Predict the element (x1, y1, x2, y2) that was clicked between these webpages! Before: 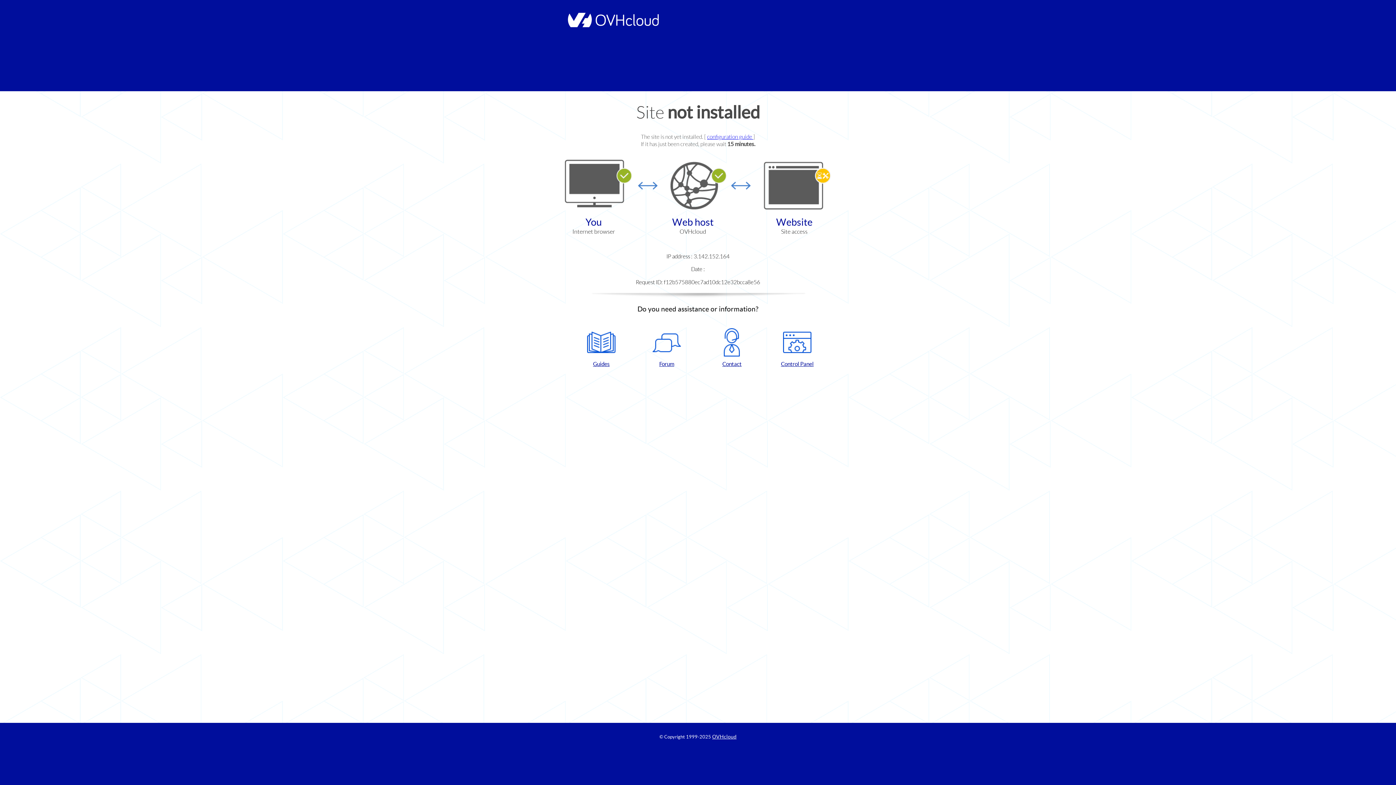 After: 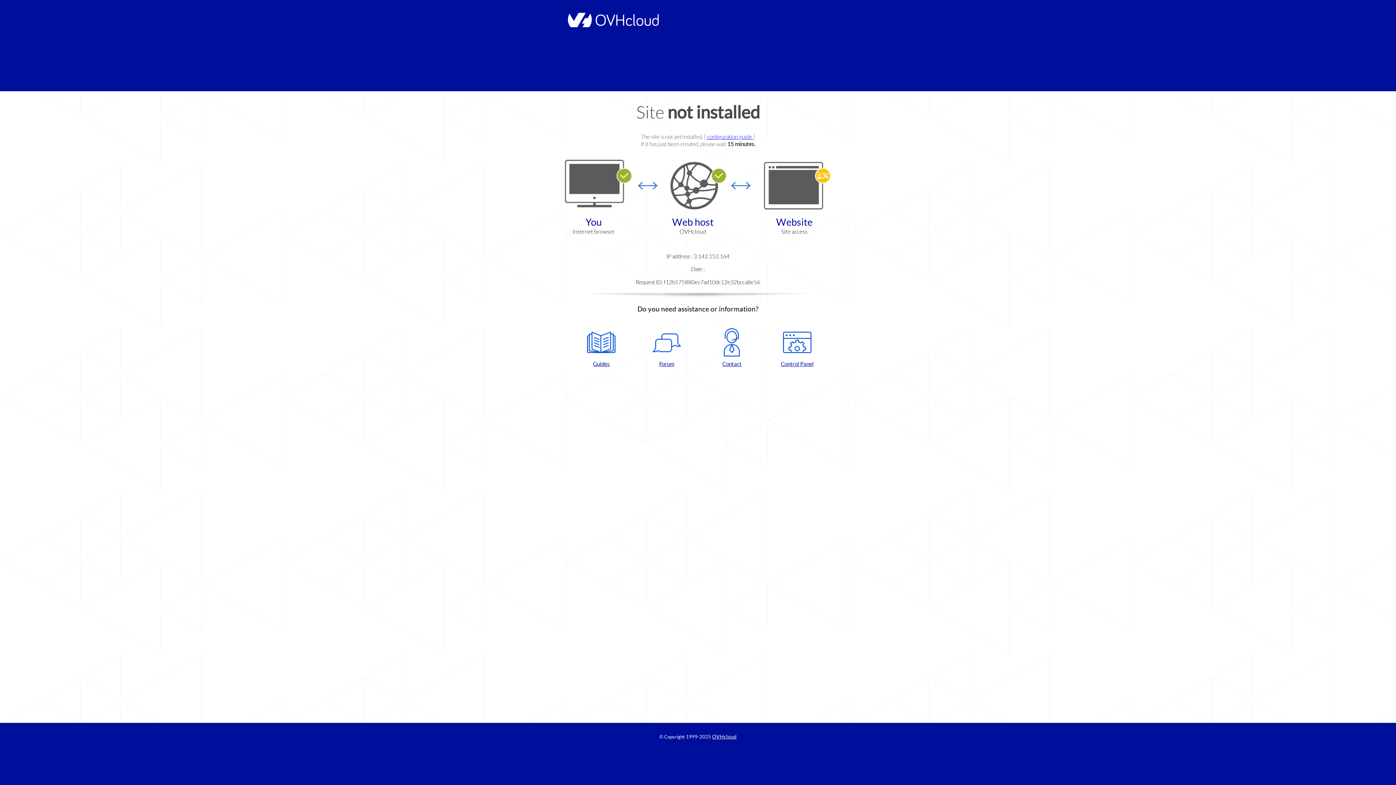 Action: bbox: (702, 328, 761, 367) label: Contact